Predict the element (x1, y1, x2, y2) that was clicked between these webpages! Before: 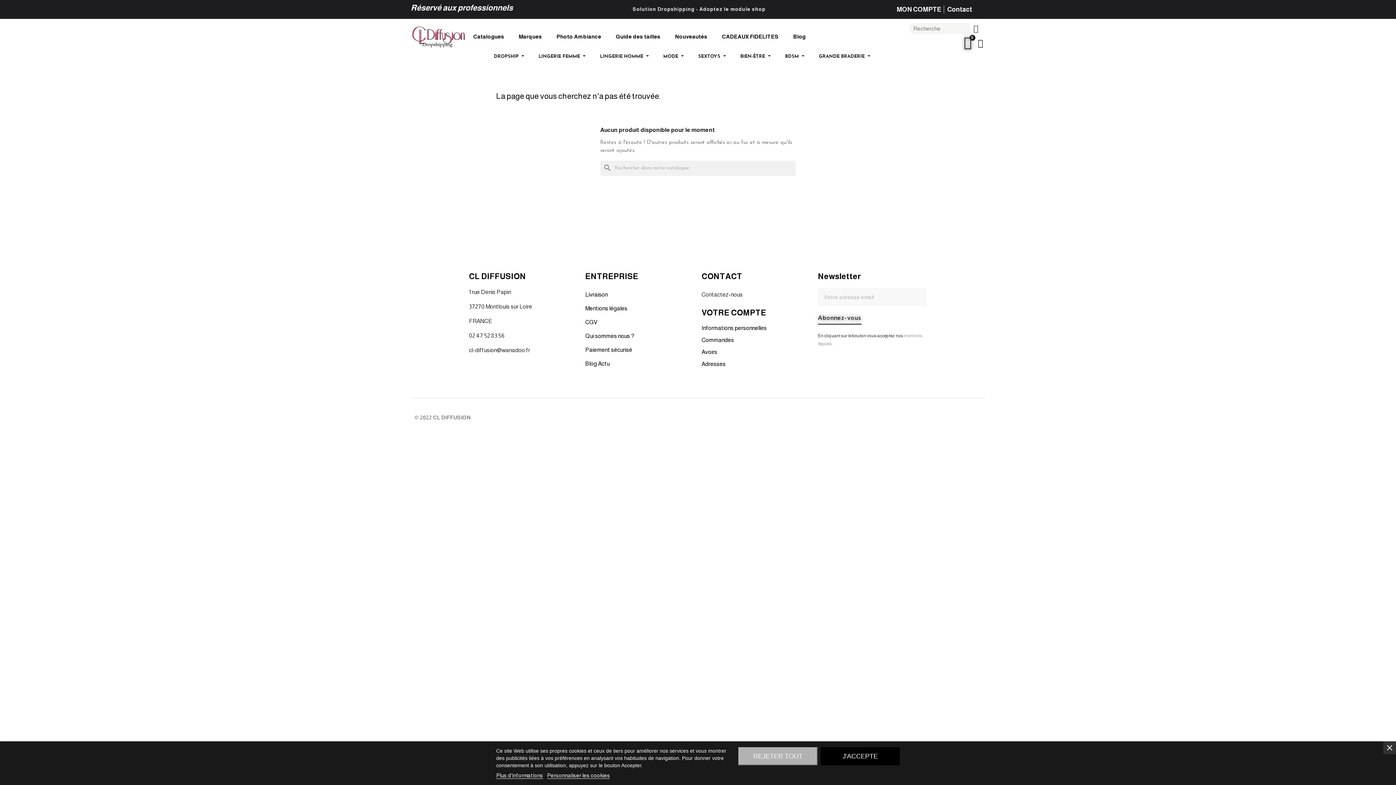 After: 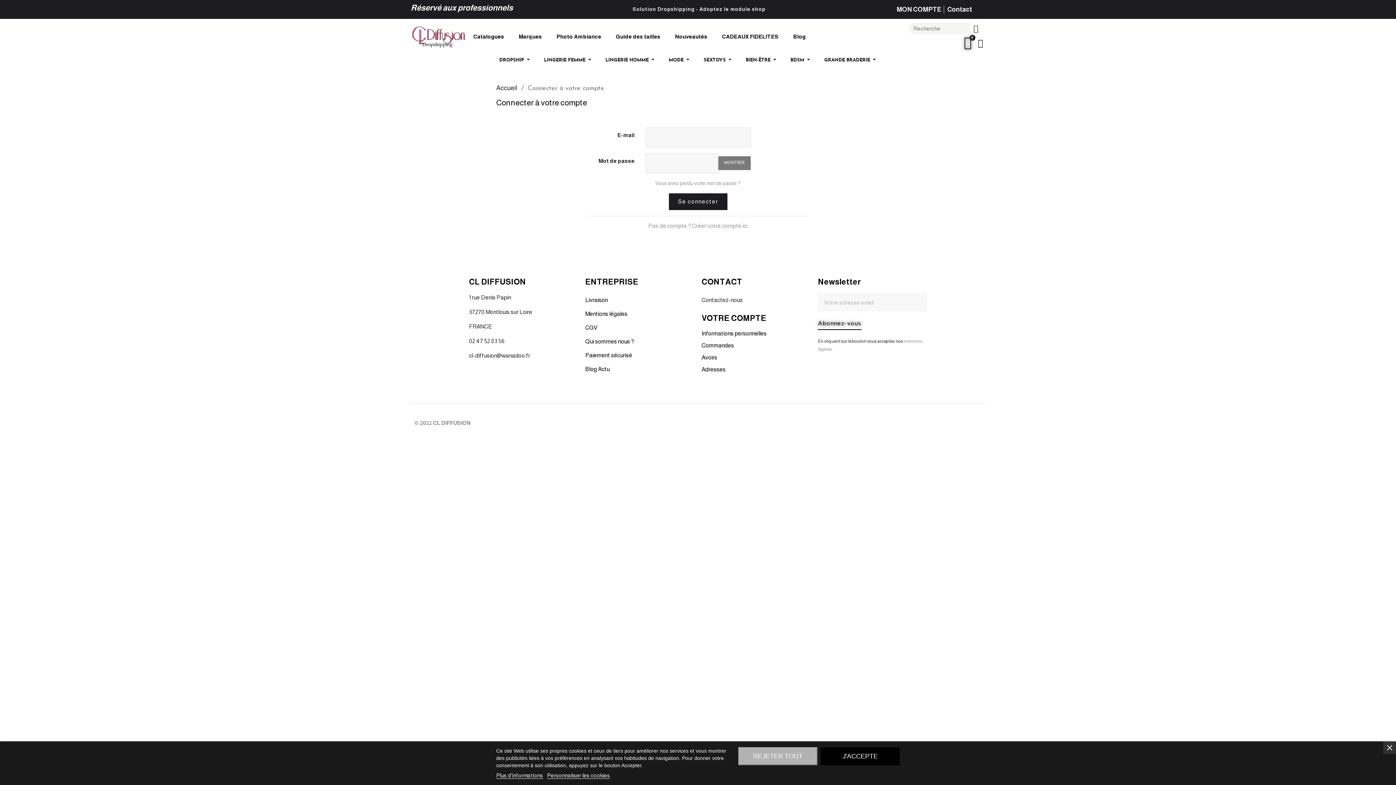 Action: label: Avoirs bbox: (701, 348, 810, 356)